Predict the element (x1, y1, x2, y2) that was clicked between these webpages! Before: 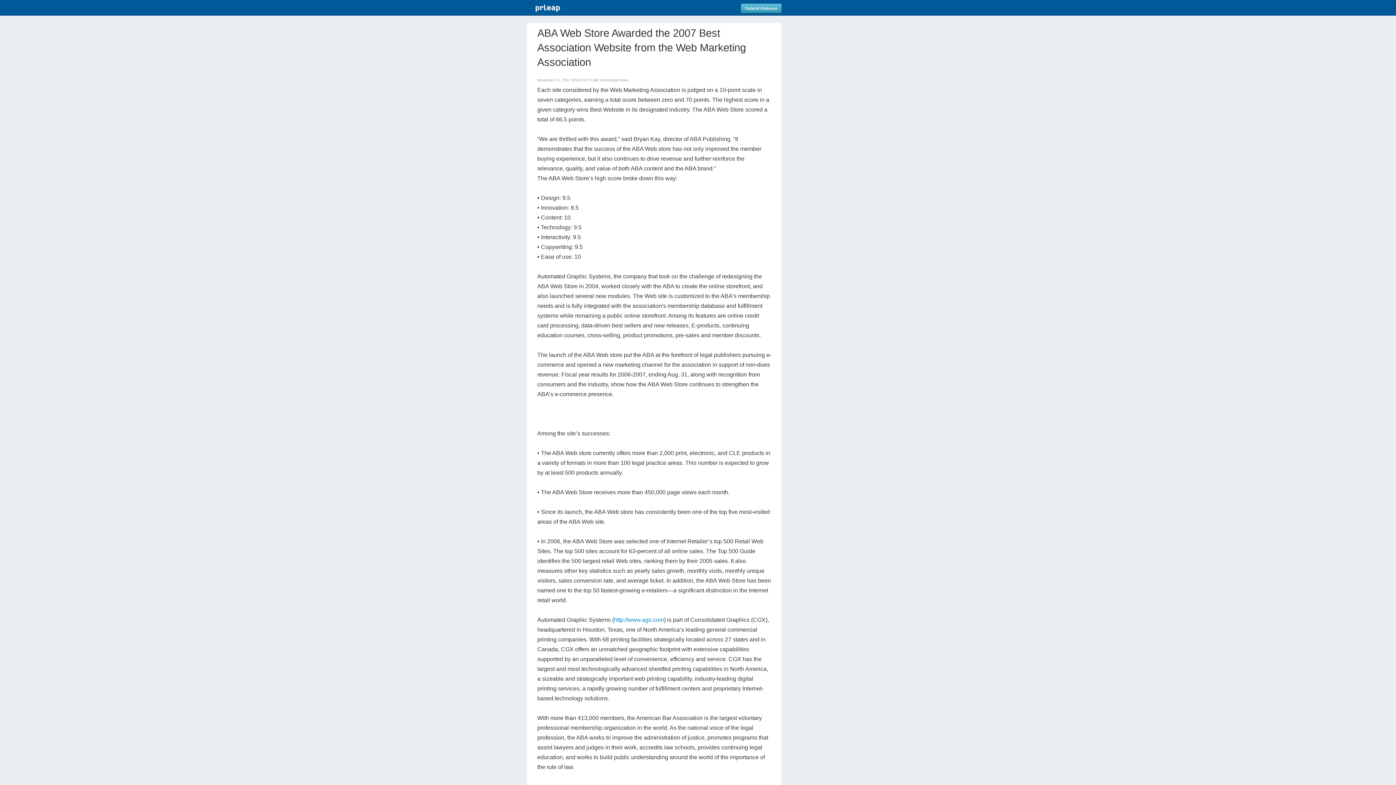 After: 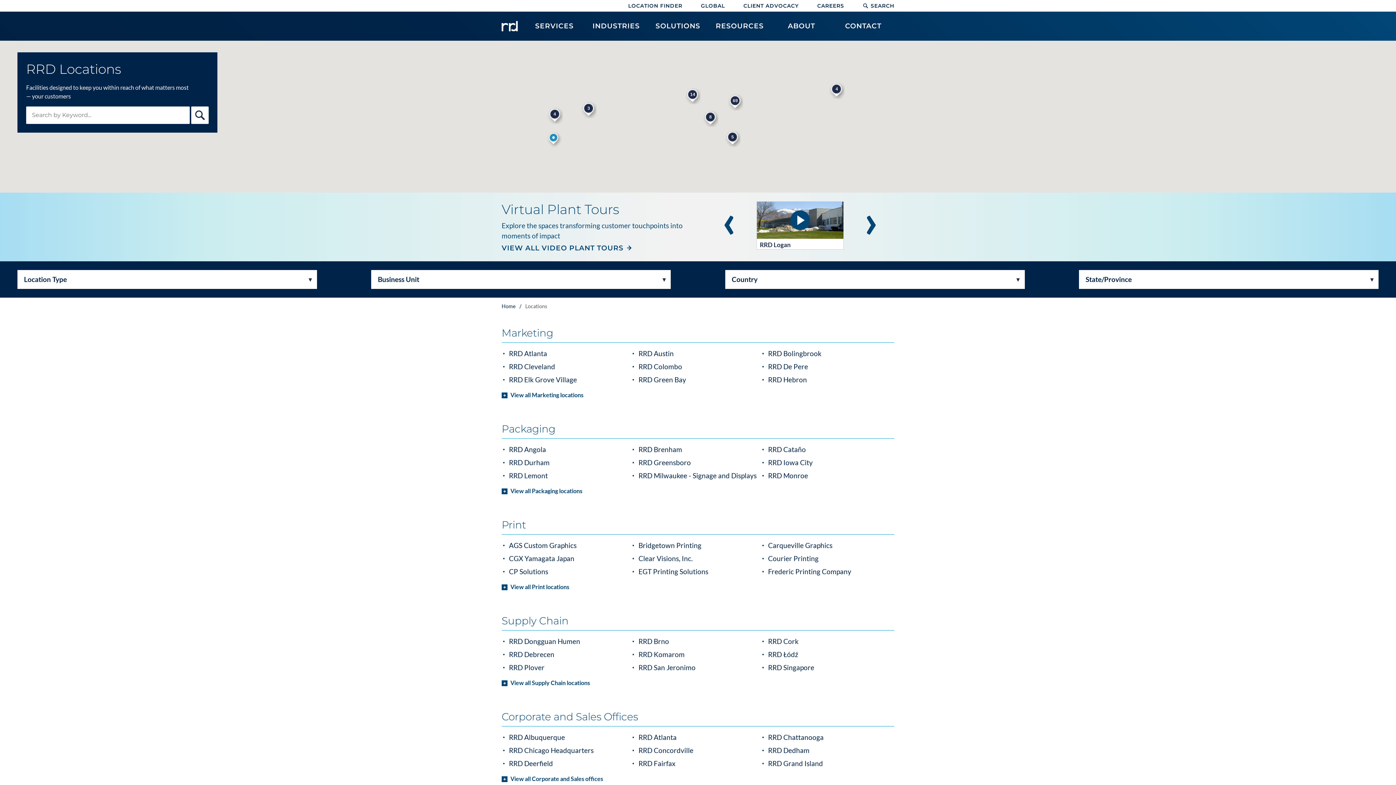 Action: label: http://www.ags.com bbox: (614, 617, 664, 623)